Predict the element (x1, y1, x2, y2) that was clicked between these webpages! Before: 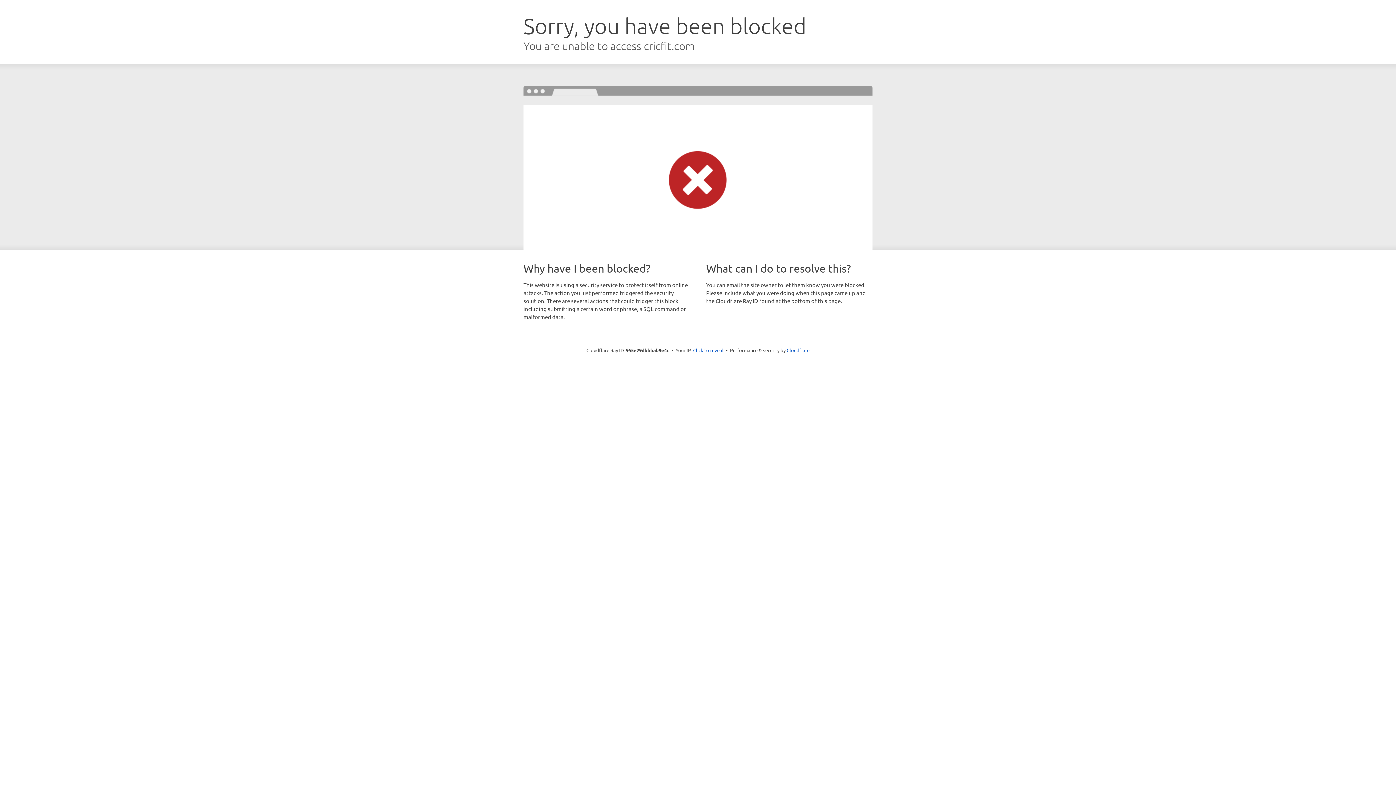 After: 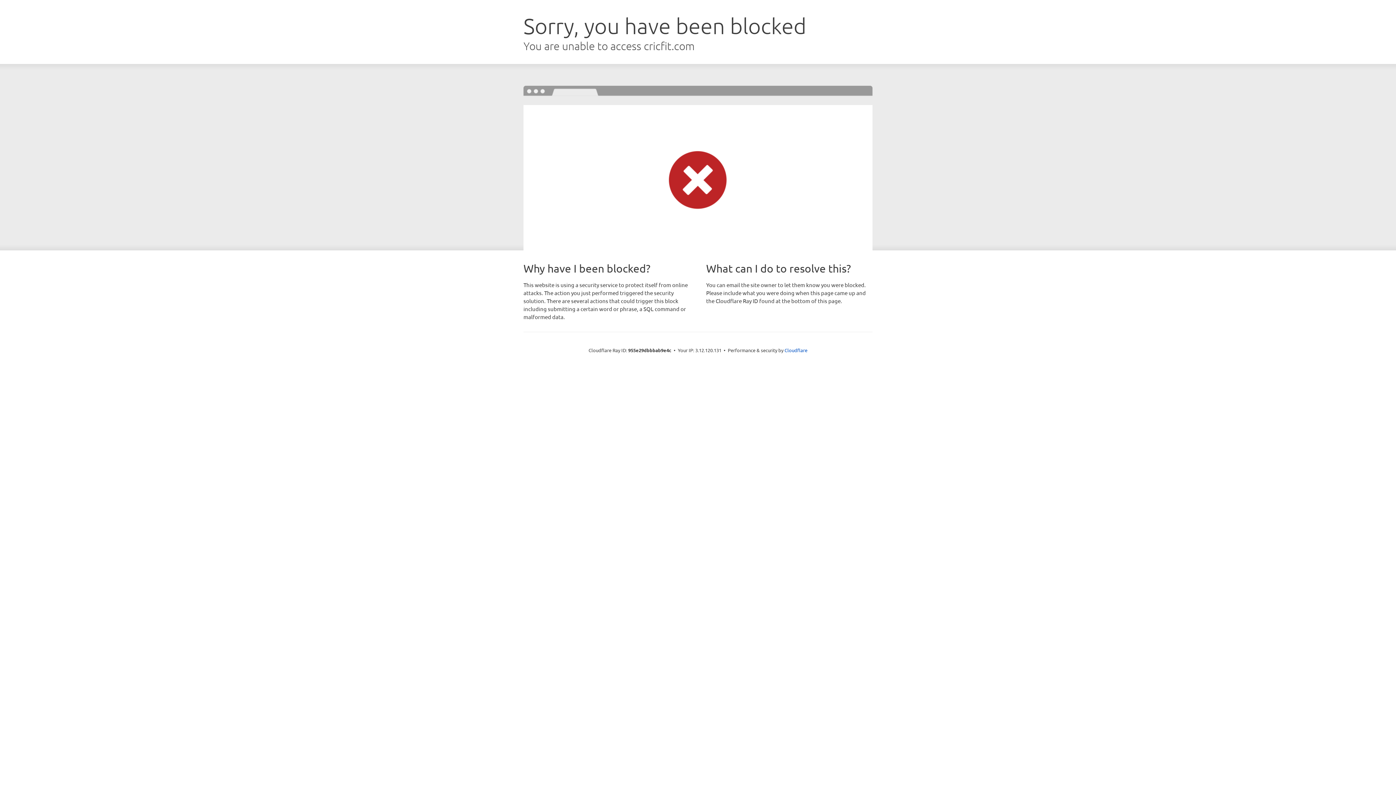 Action: label: Click to reveal bbox: (693, 346, 723, 353)